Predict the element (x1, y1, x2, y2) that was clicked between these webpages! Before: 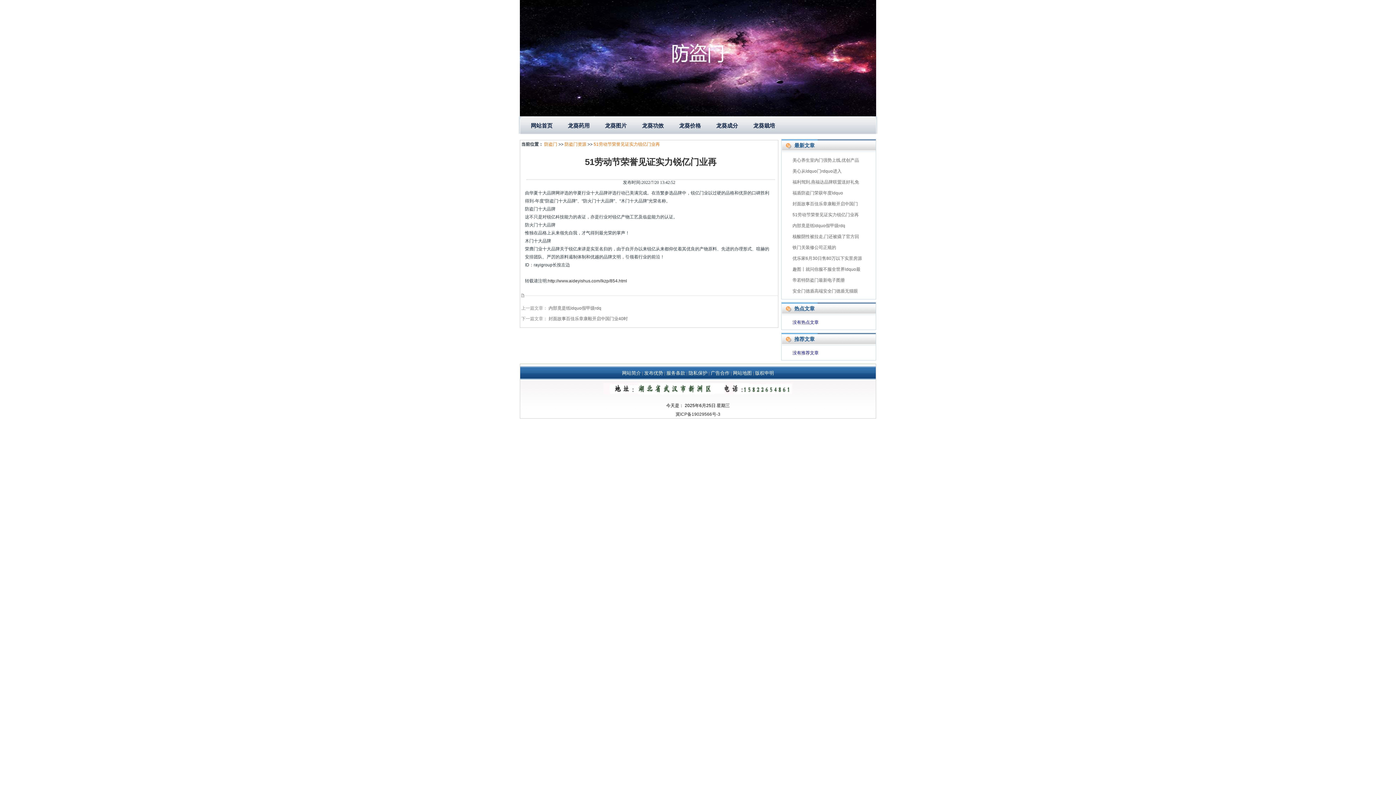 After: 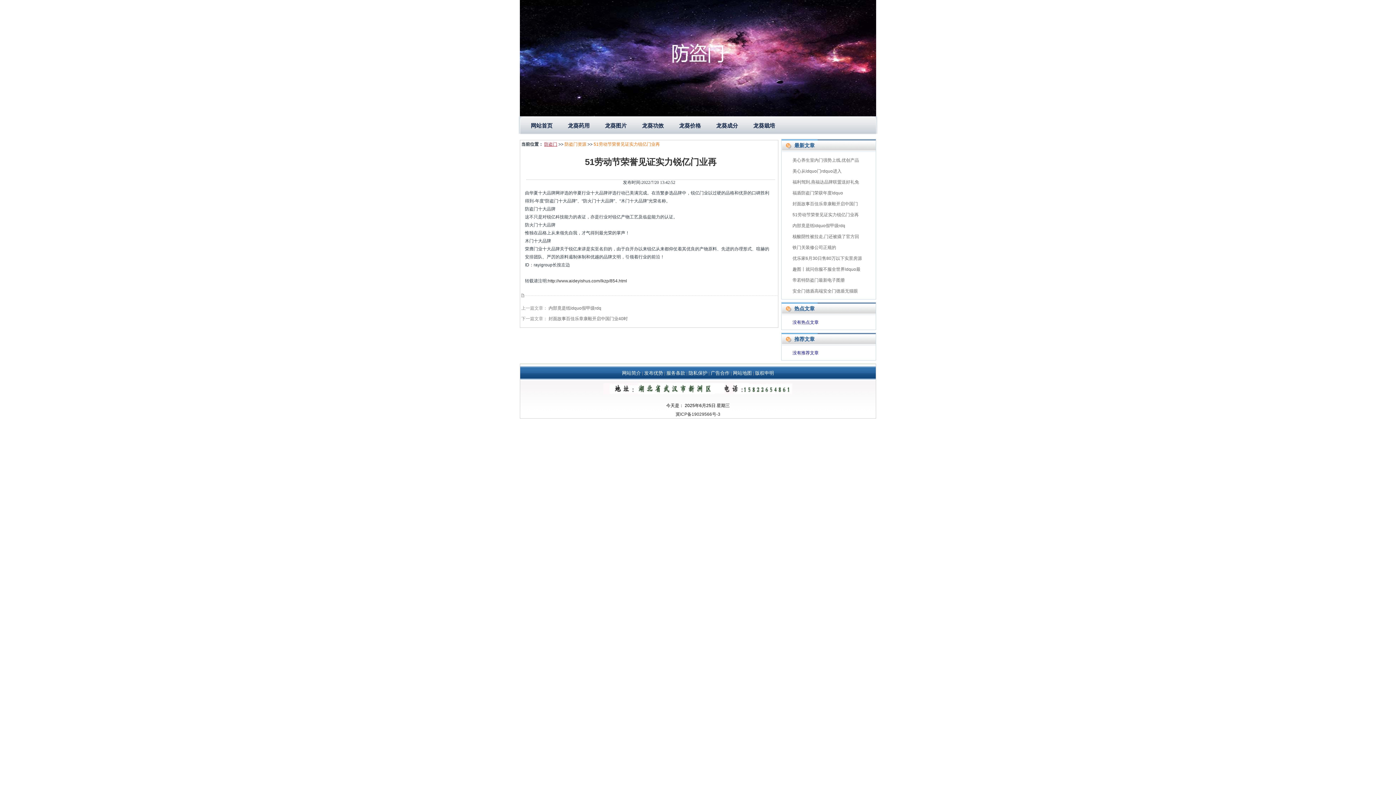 Action: label: 防盗门 bbox: (544, 141, 557, 146)